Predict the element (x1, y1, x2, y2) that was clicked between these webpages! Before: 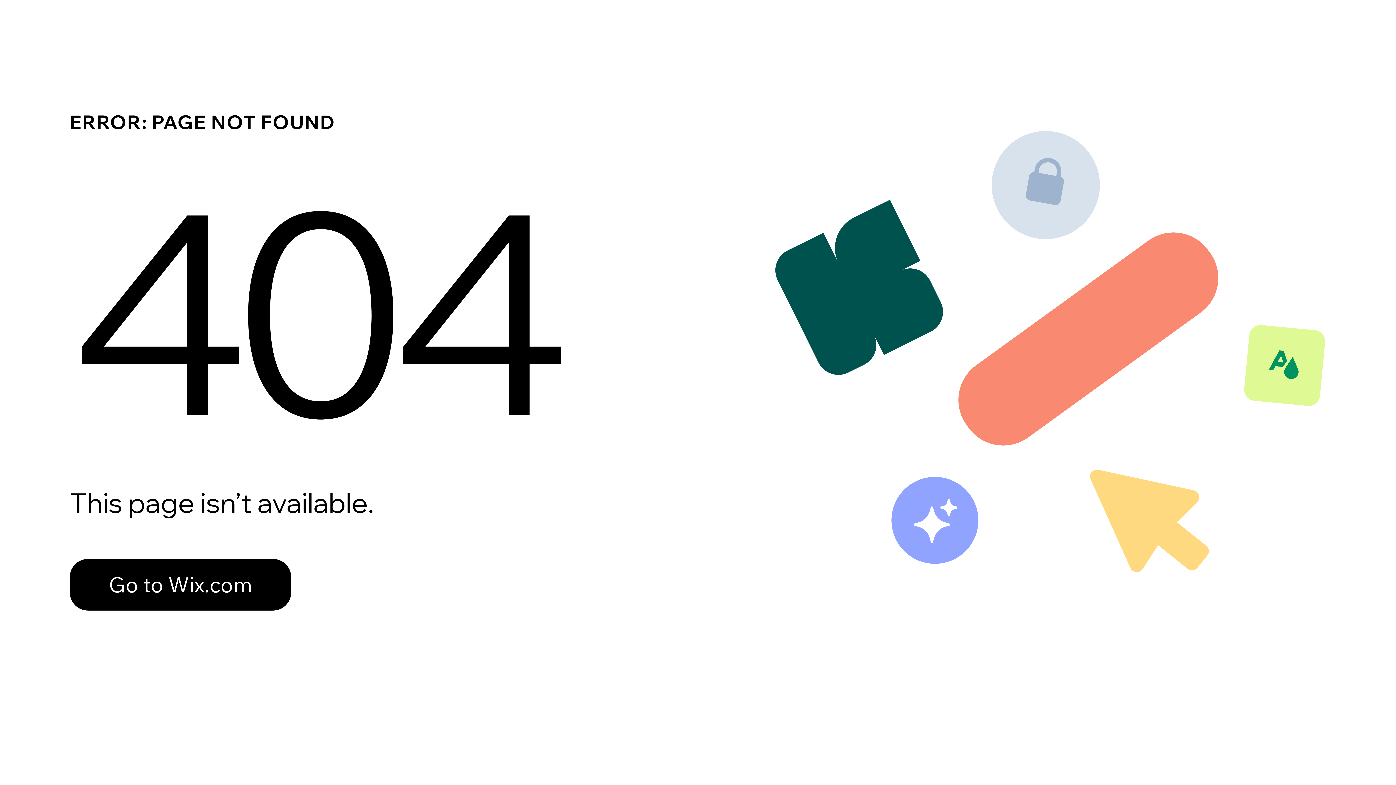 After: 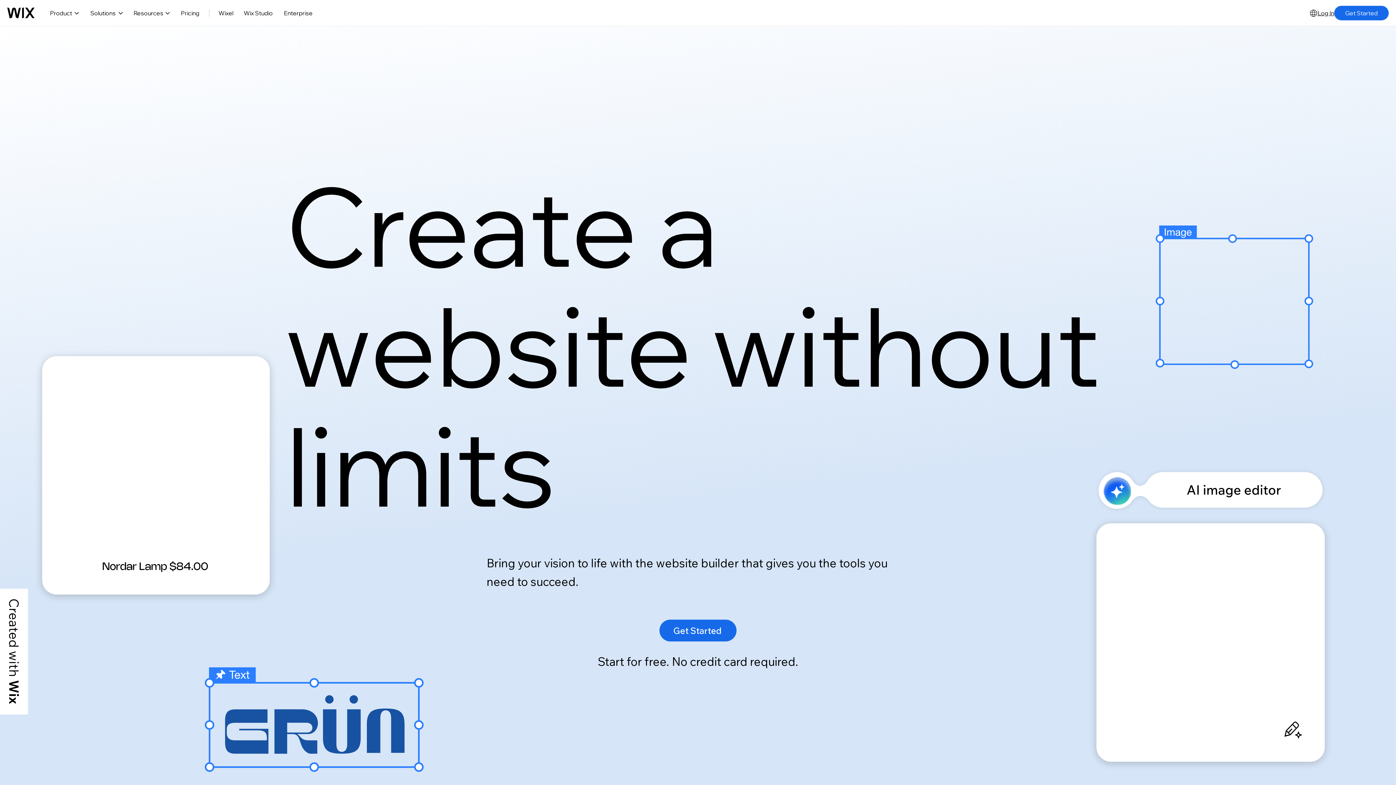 Action: bbox: (69, 559, 291, 610) label: Go to Wix.com